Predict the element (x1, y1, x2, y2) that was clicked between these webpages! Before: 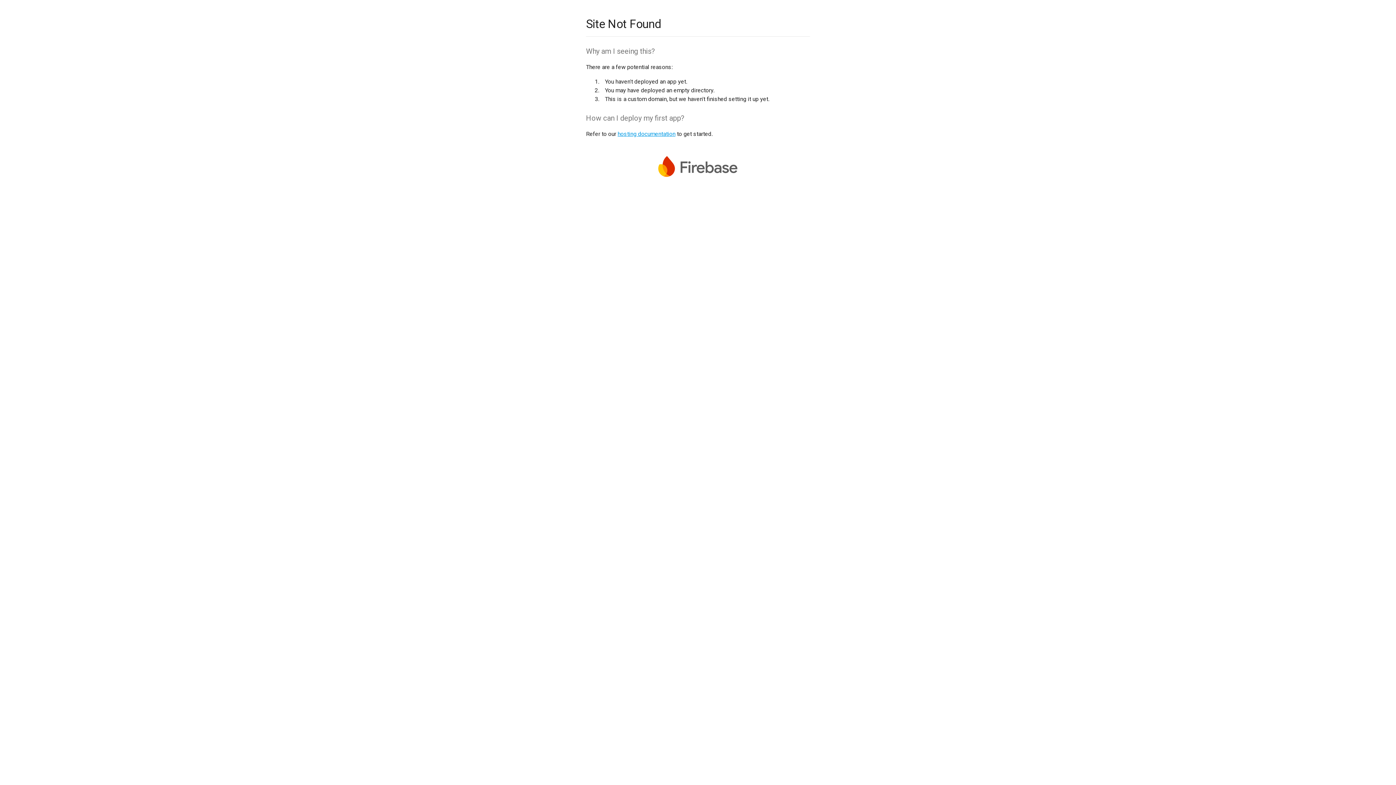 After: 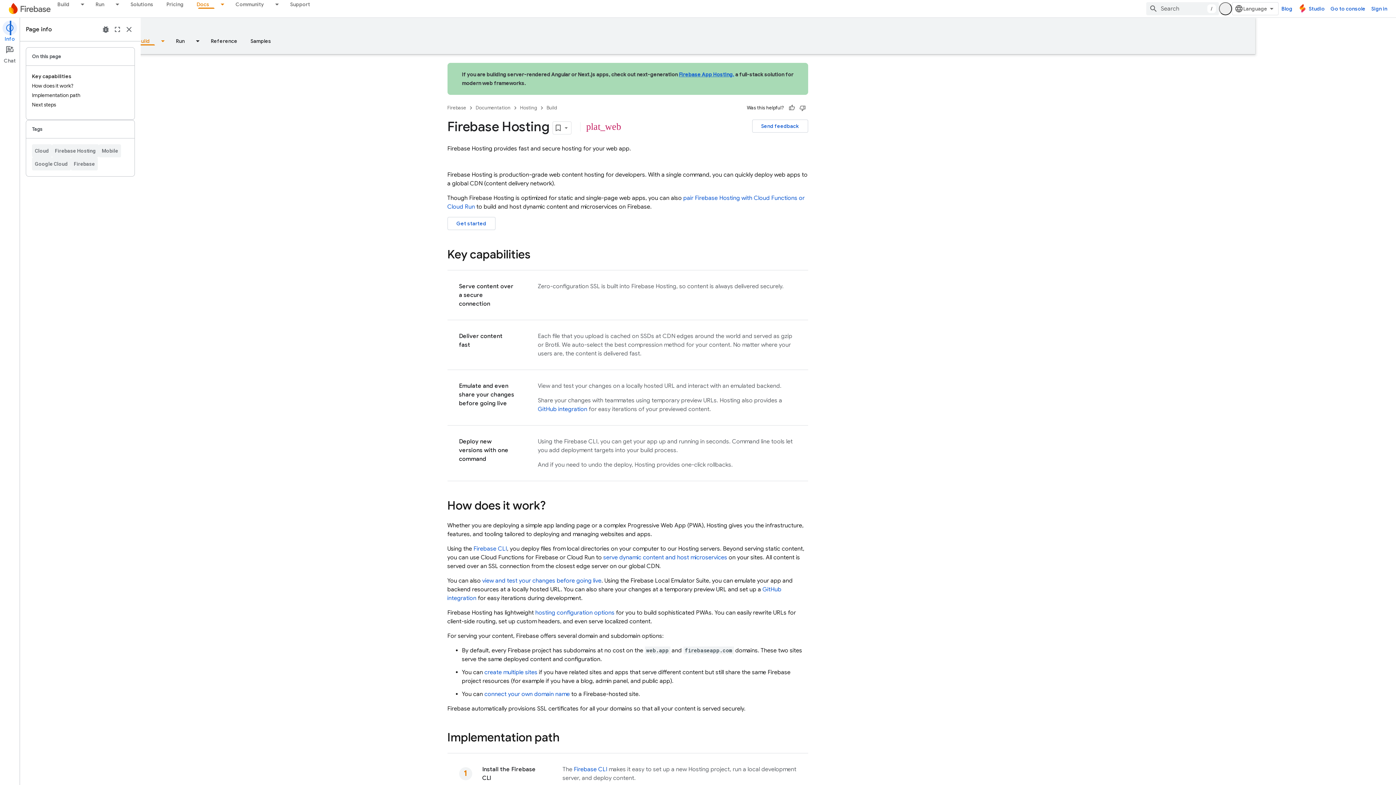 Action: label: hosting documentation bbox: (617, 130, 675, 137)